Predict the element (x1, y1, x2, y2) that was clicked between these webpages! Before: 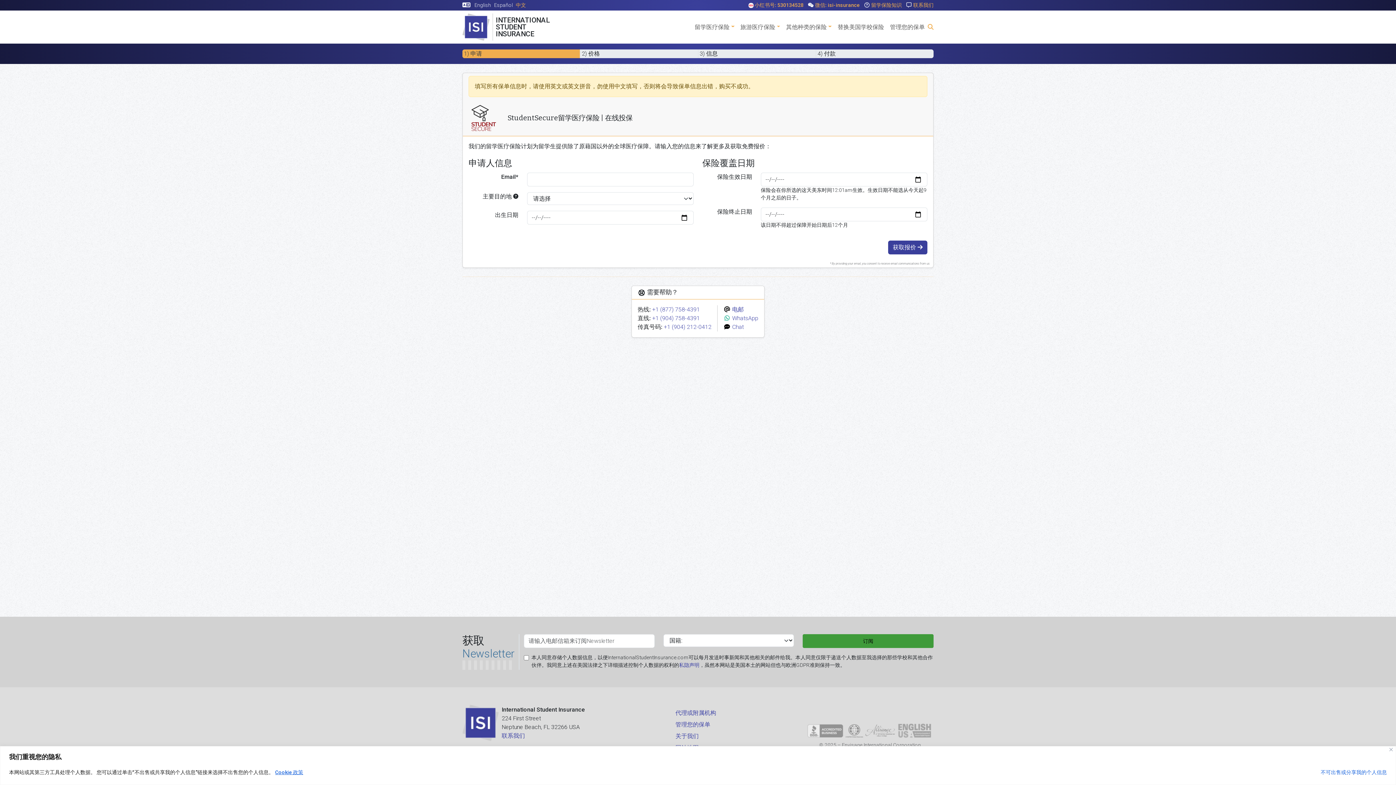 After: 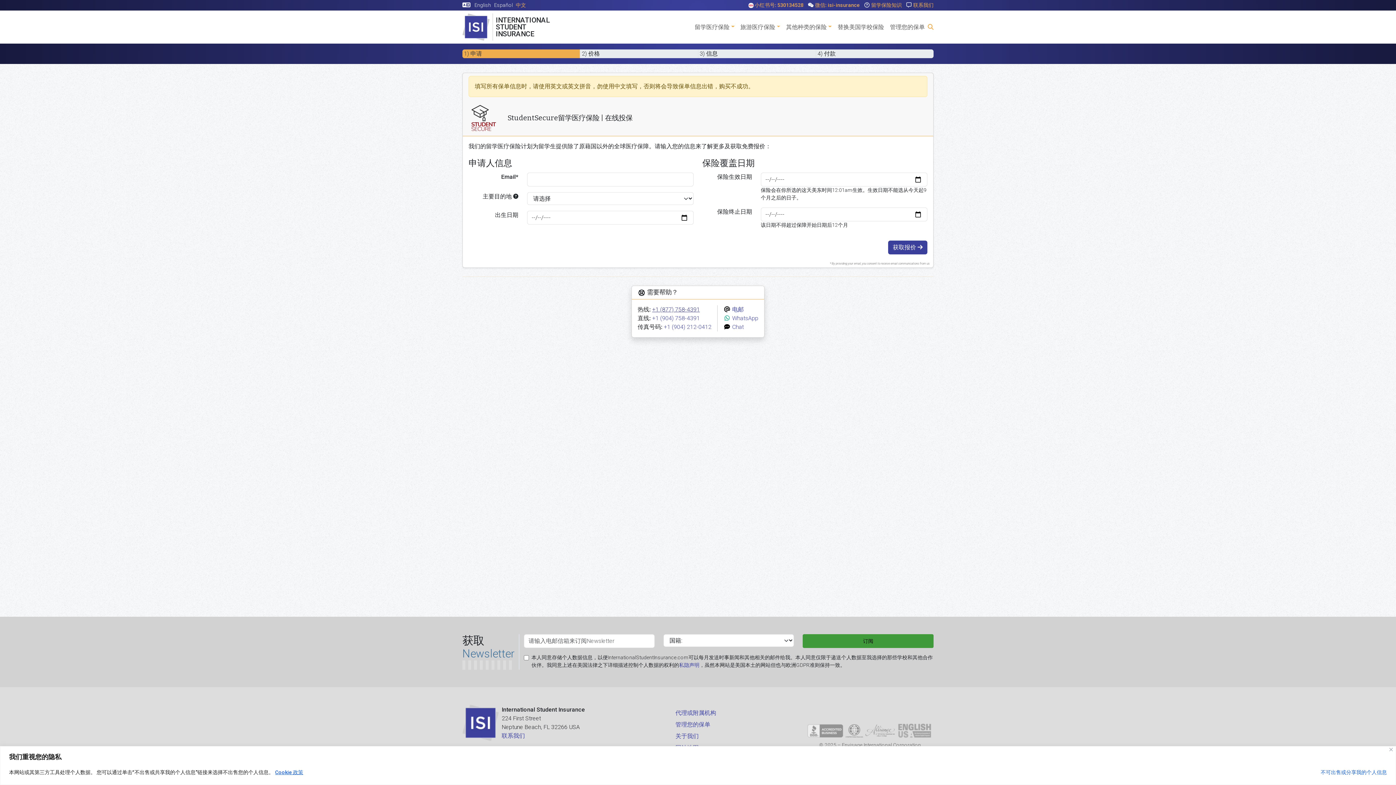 Action: label: +1 (877) 758-4391 bbox: (652, 306, 700, 313)